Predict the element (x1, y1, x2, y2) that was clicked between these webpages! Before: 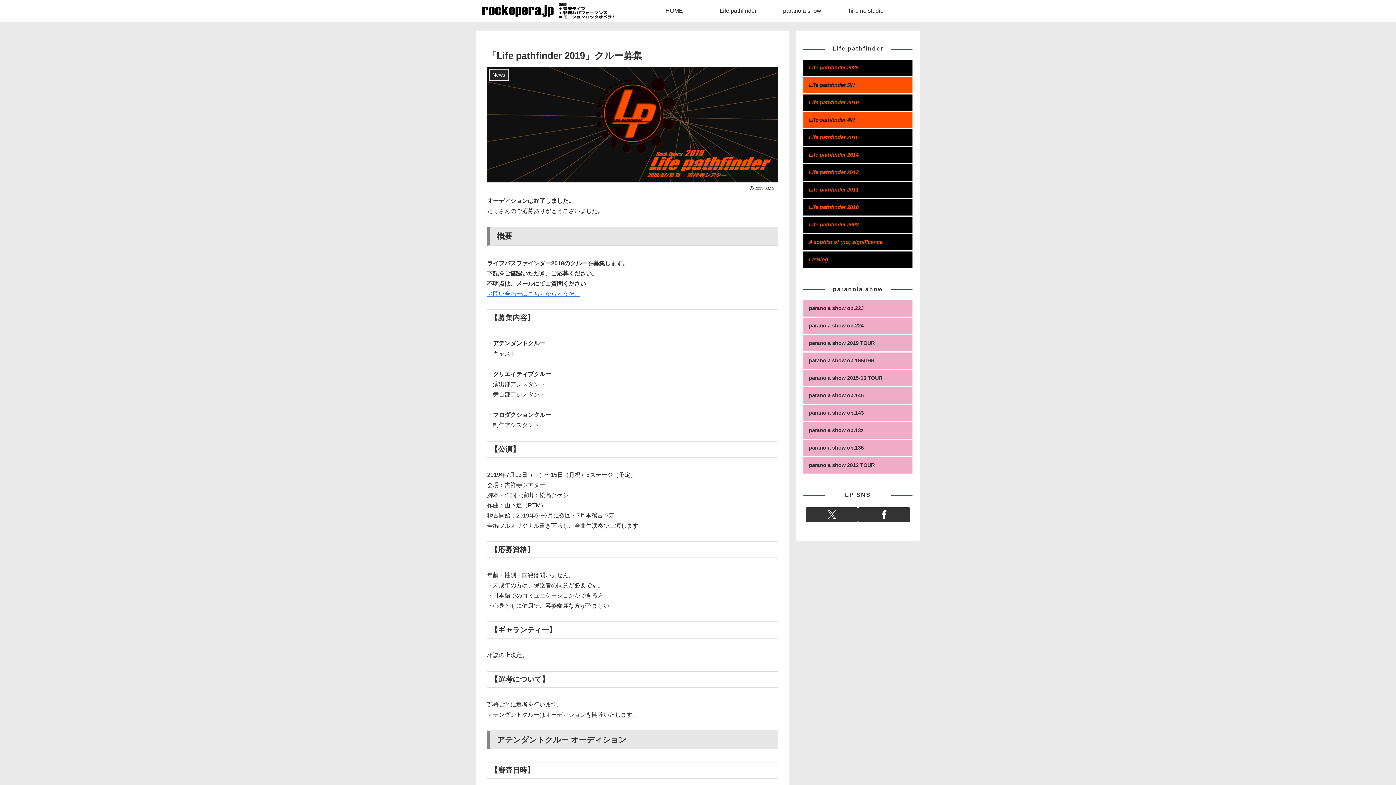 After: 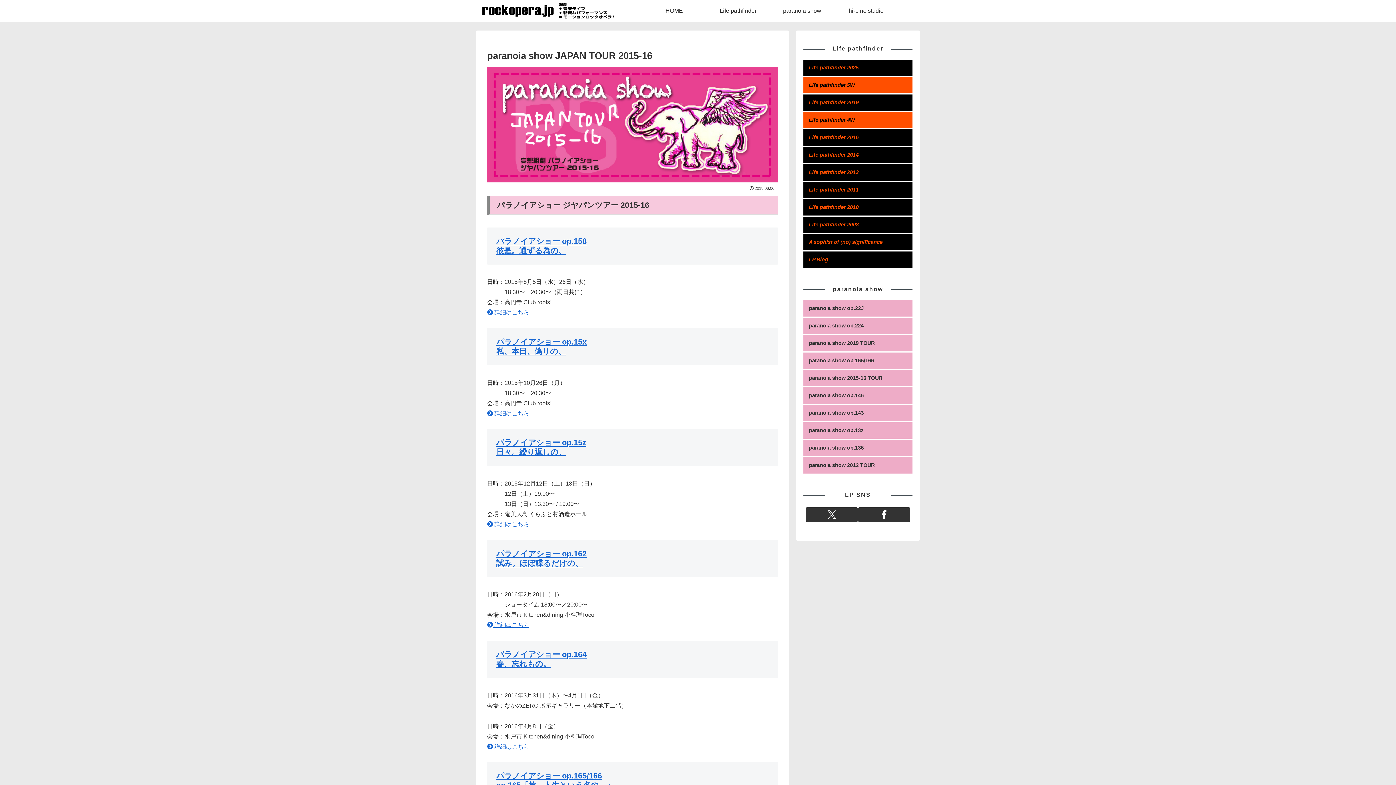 Action: label: paranoia show 2015-16 TOUR bbox: (803, 370, 912, 386)